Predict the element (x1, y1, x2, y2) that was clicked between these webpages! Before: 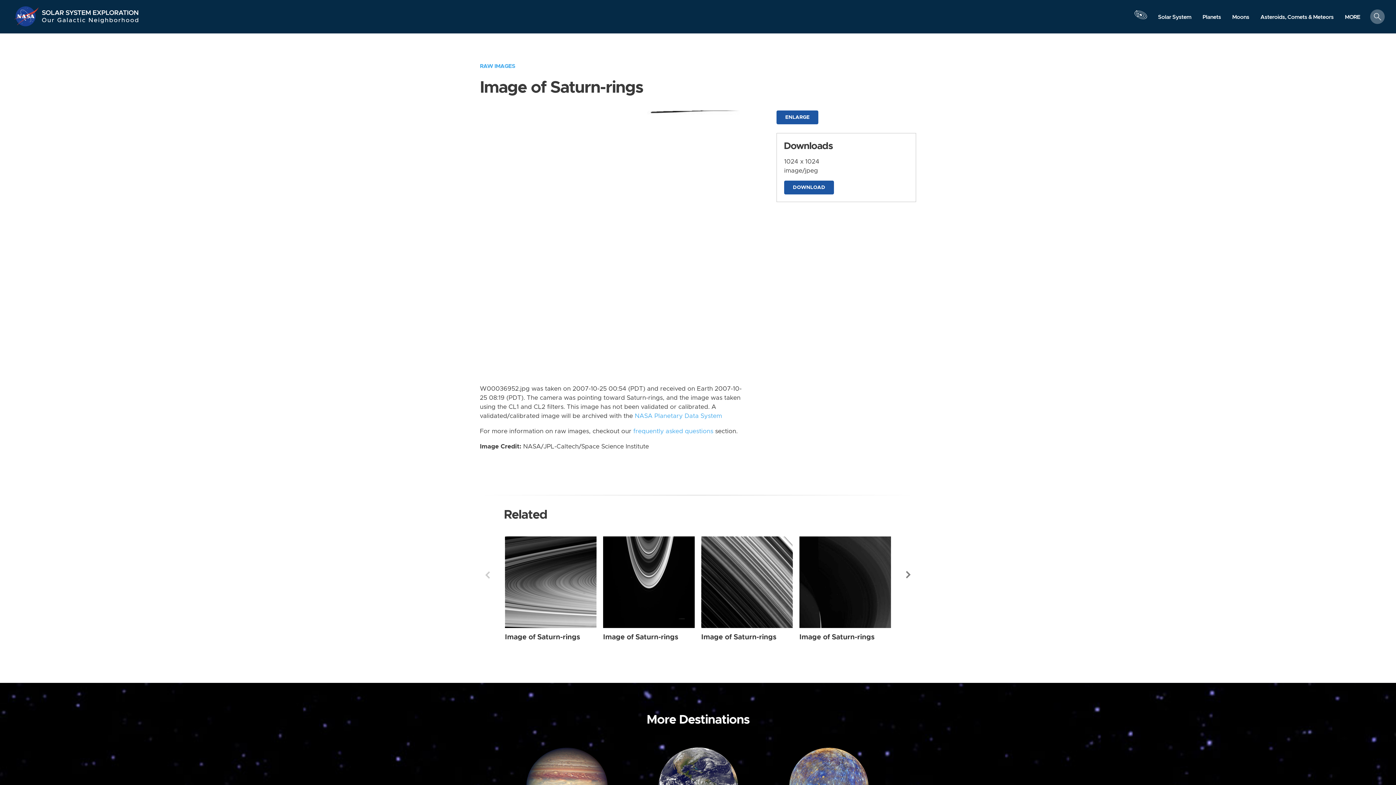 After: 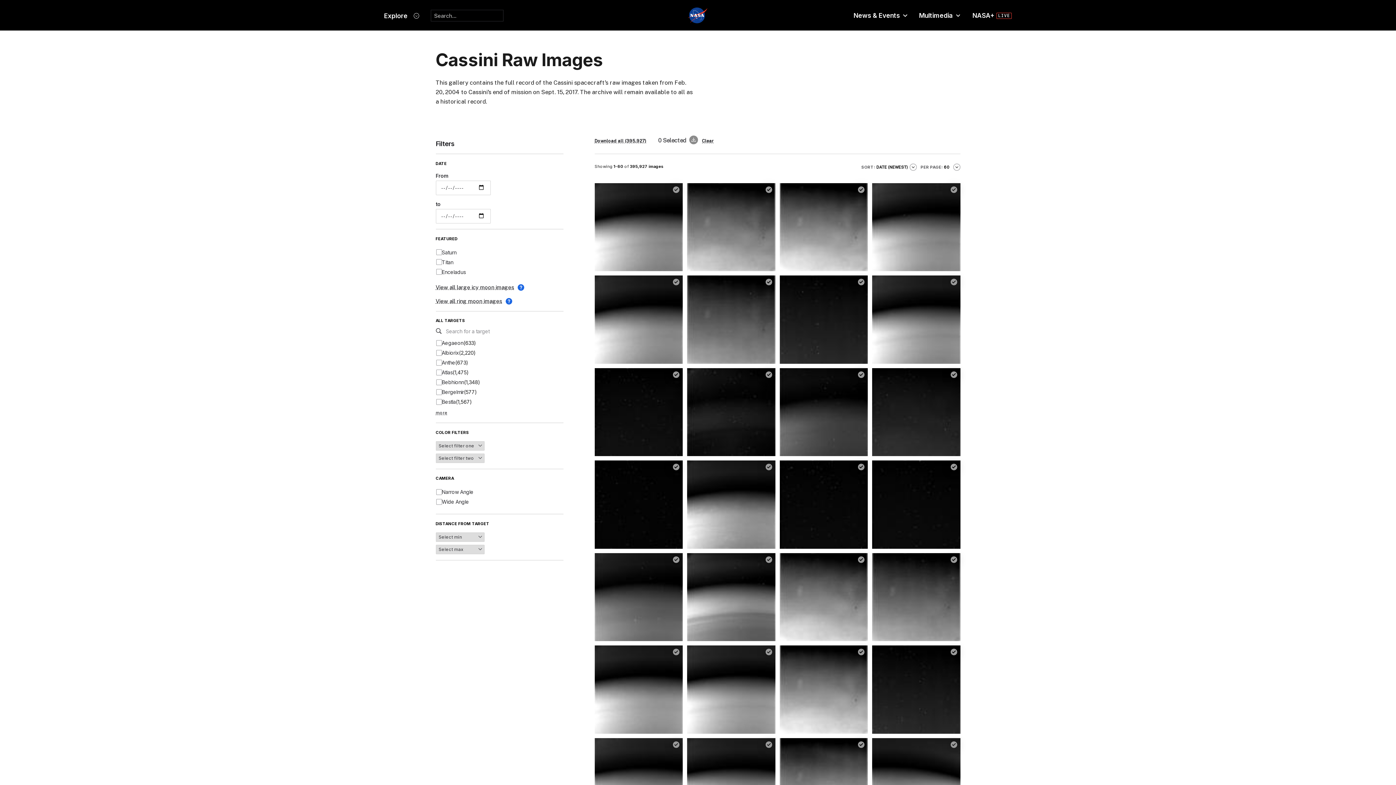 Action: label: RAW IMAGES bbox: (480, 63, 515, 69)